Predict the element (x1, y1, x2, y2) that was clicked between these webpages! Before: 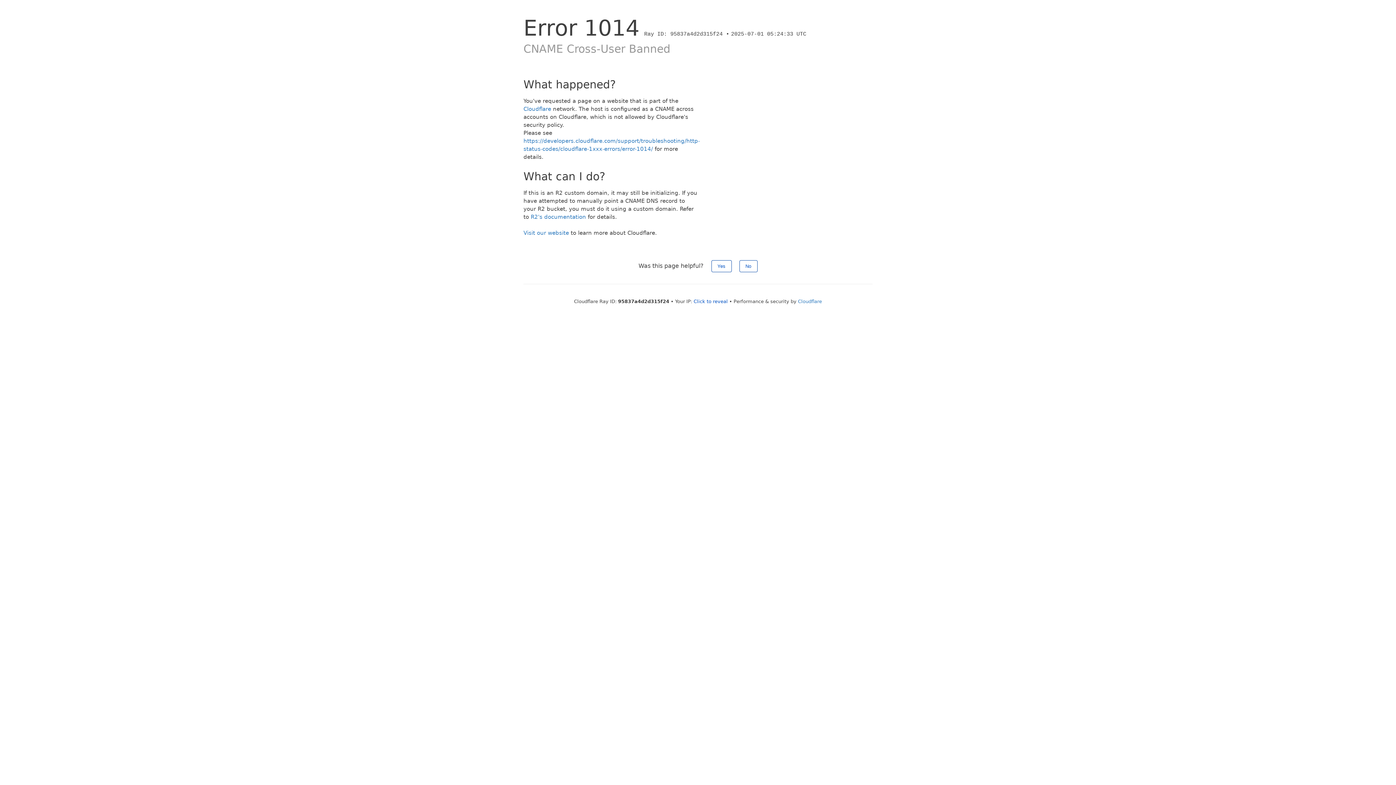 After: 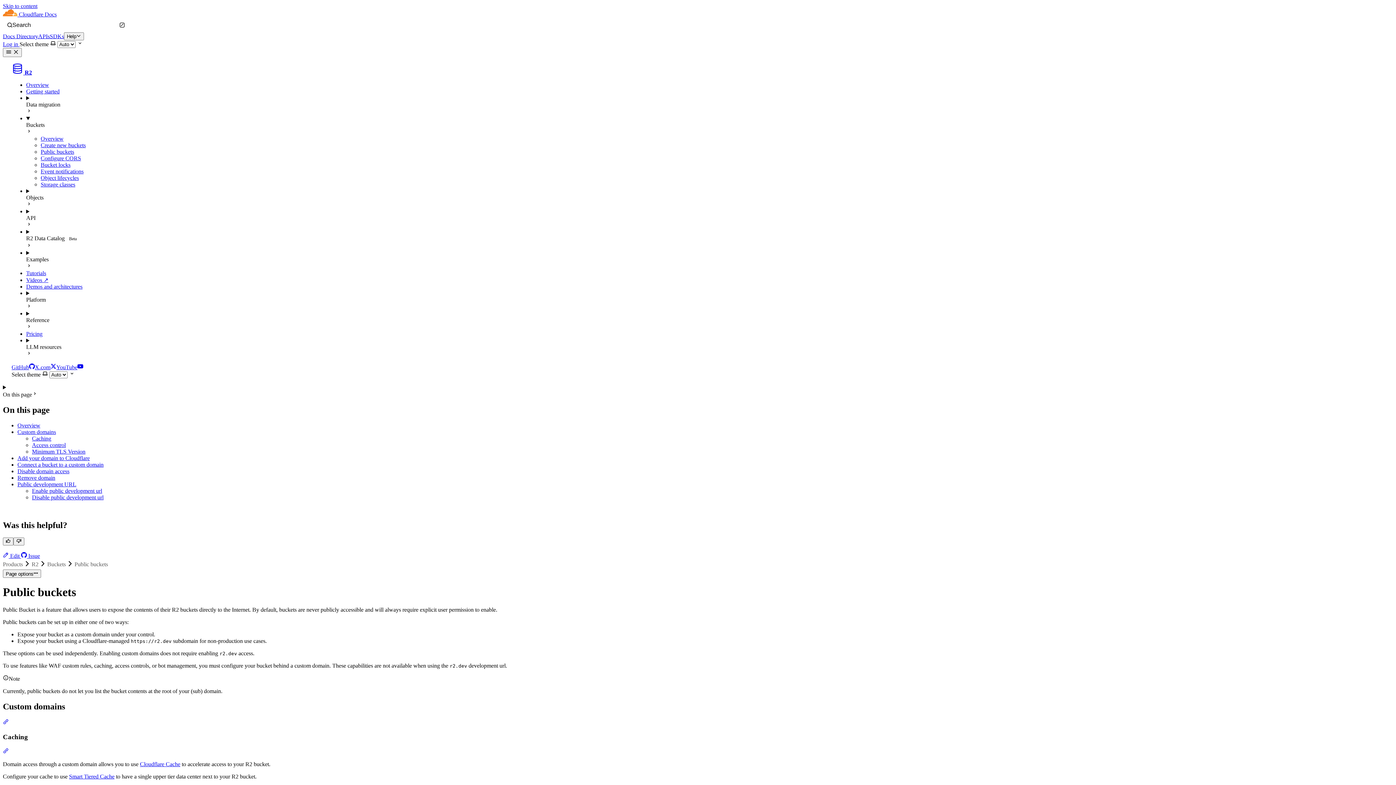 Action: label: R2's documentation bbox: (530, 213, 586, 220)